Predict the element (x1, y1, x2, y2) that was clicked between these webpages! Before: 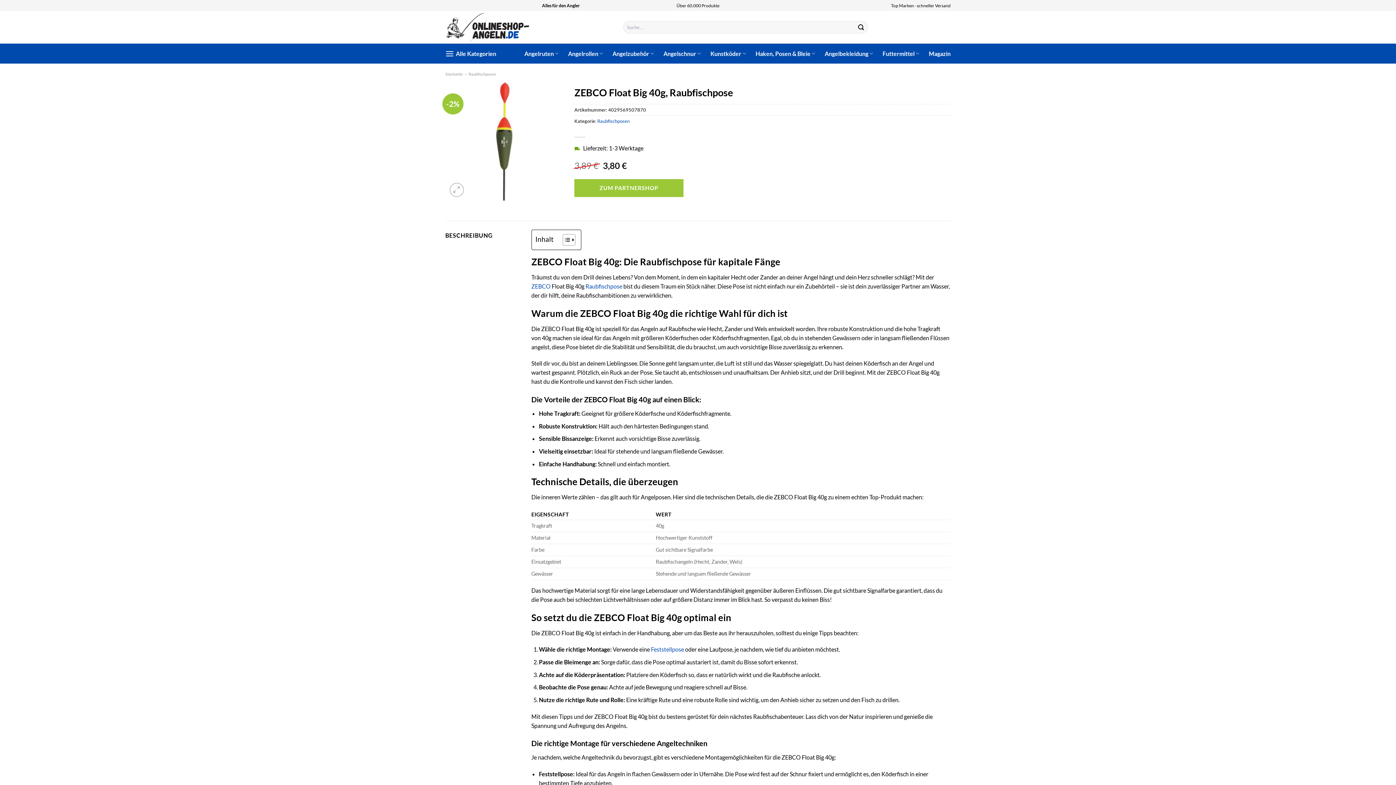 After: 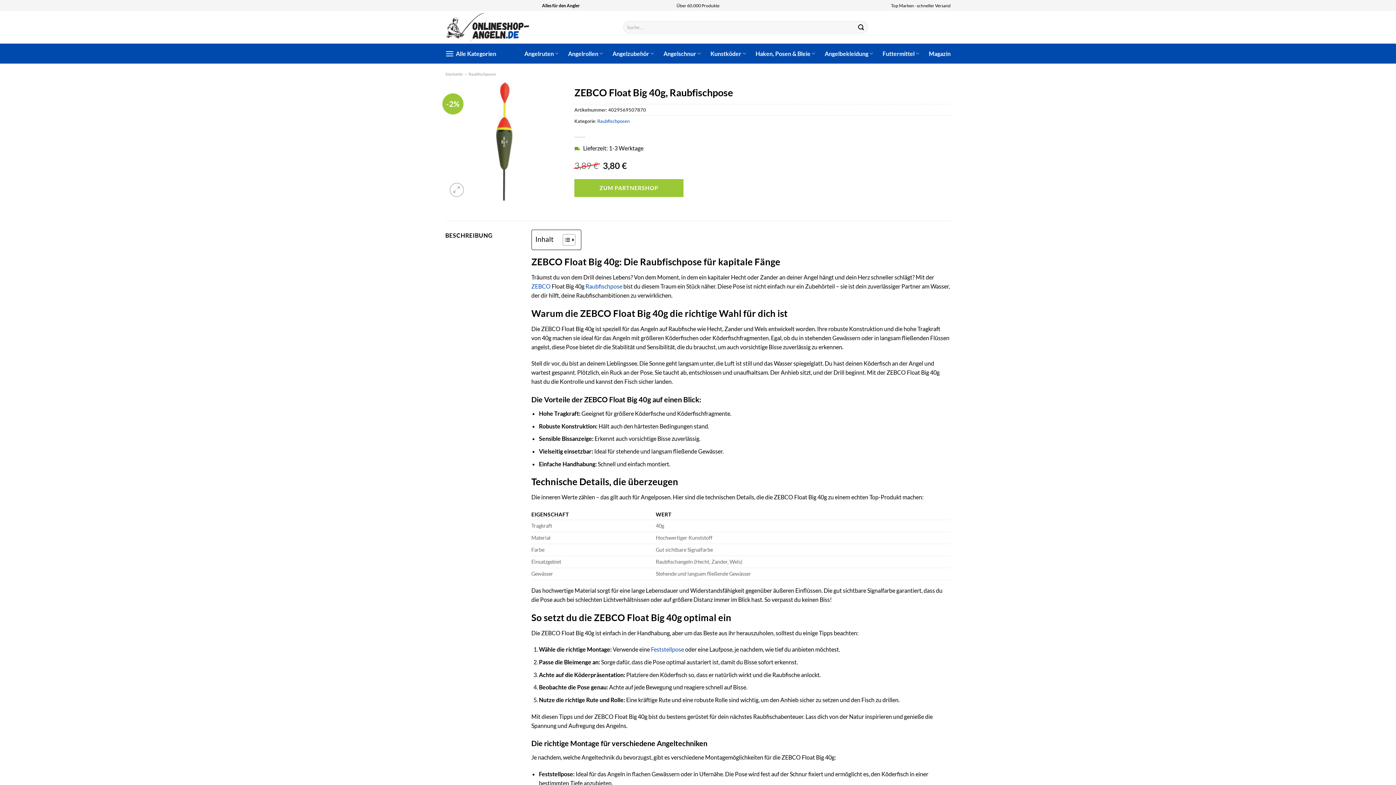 Action: label: Angelzubehör bbox: (612, 46, 654, 60)